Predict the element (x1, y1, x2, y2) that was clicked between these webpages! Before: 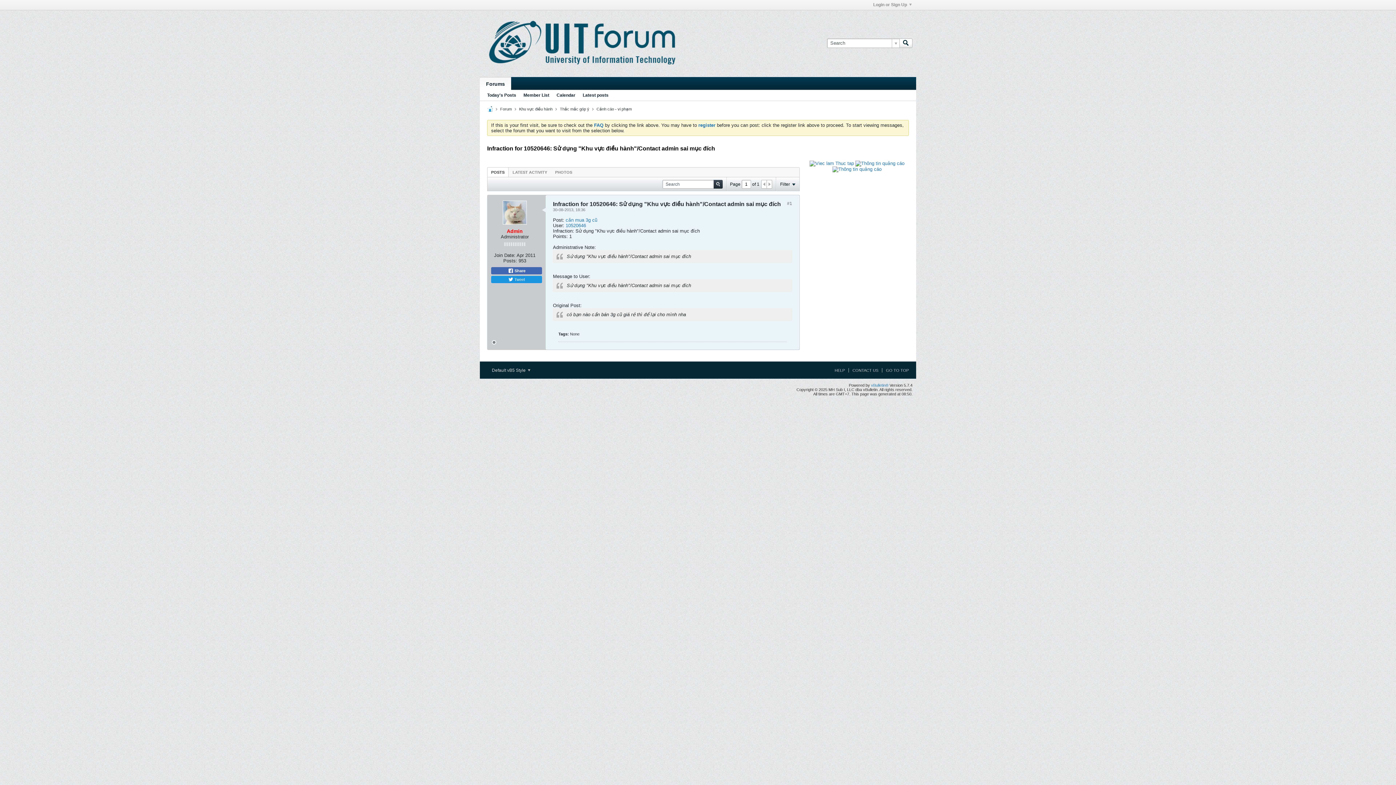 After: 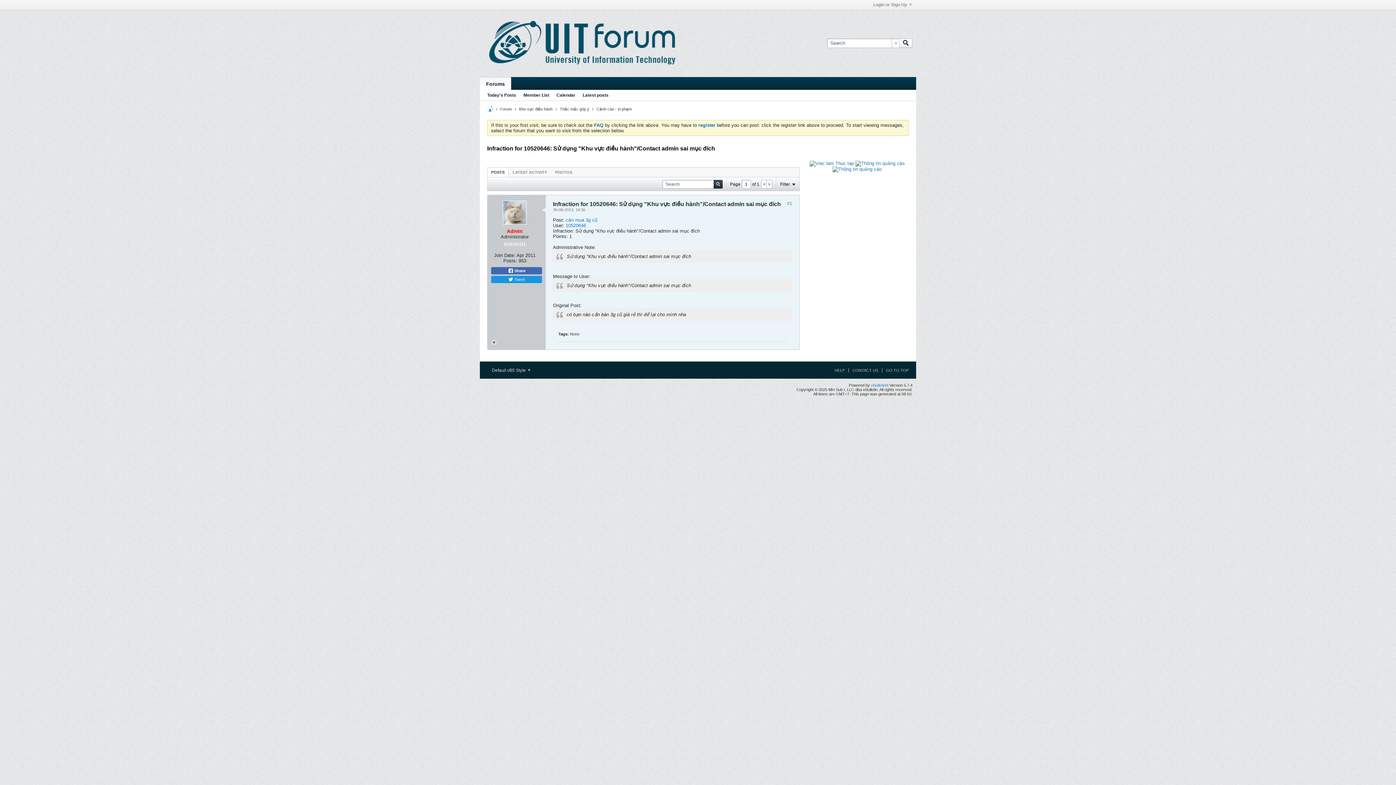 Action: bbox: (761, 180, 766, 188)